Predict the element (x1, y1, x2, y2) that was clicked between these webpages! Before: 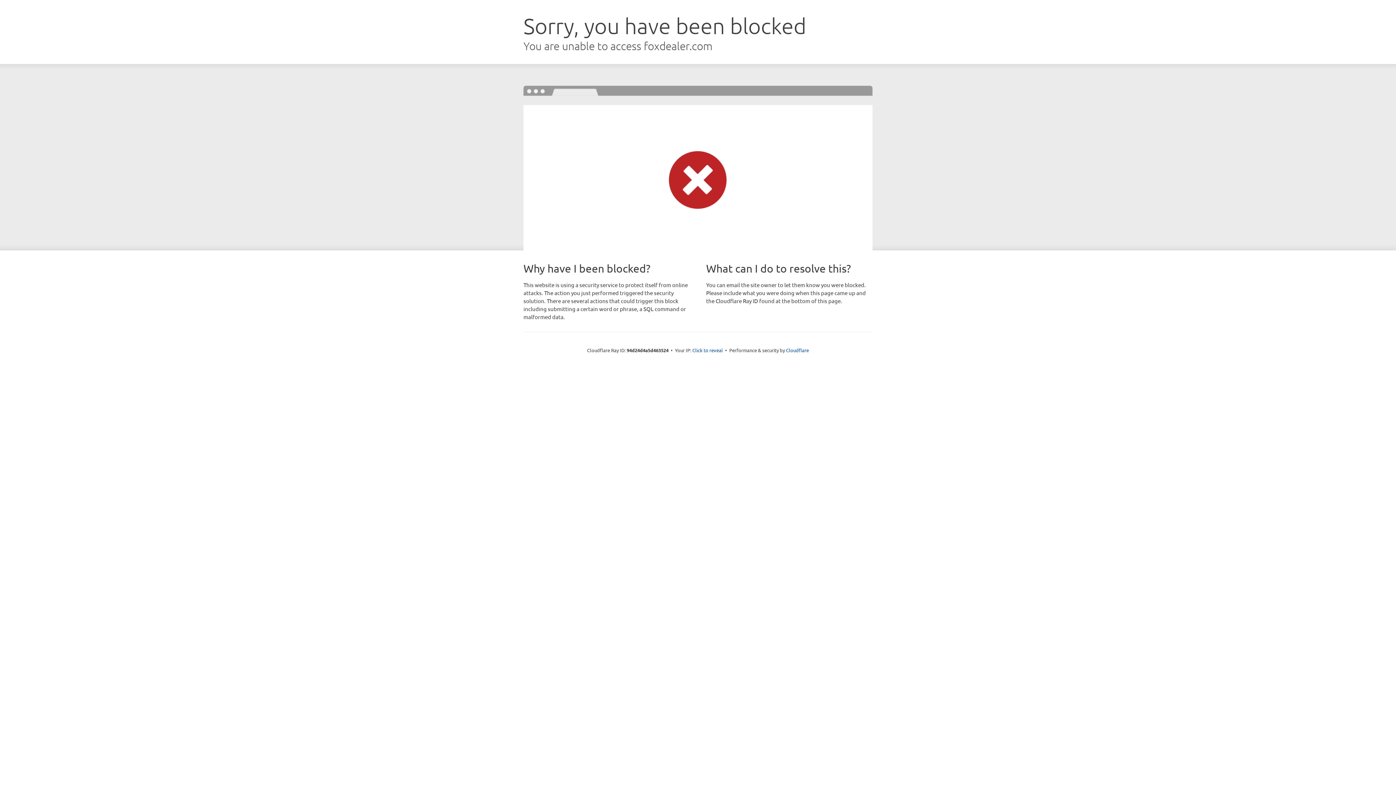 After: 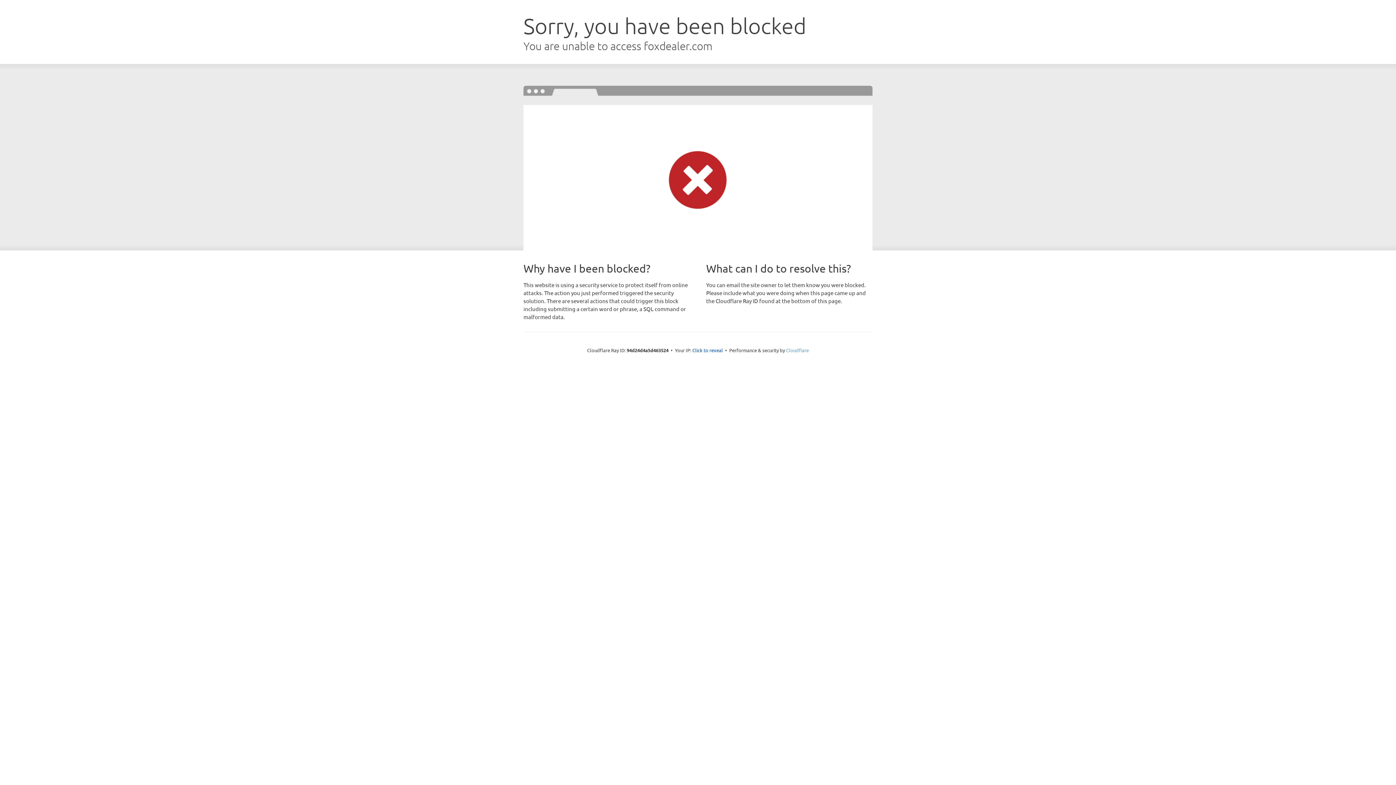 Action: label: Cloudflare bbox: (786, 347, 809, 353)